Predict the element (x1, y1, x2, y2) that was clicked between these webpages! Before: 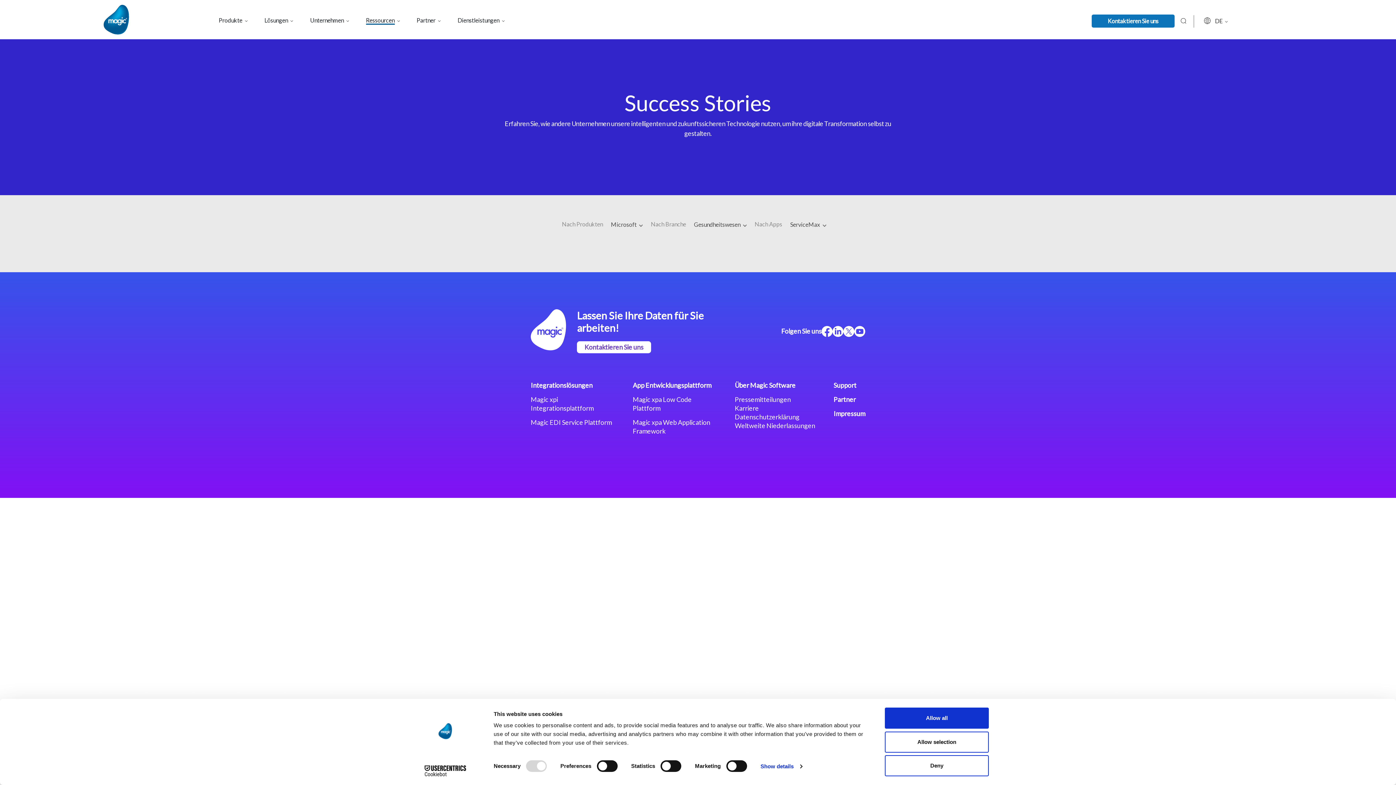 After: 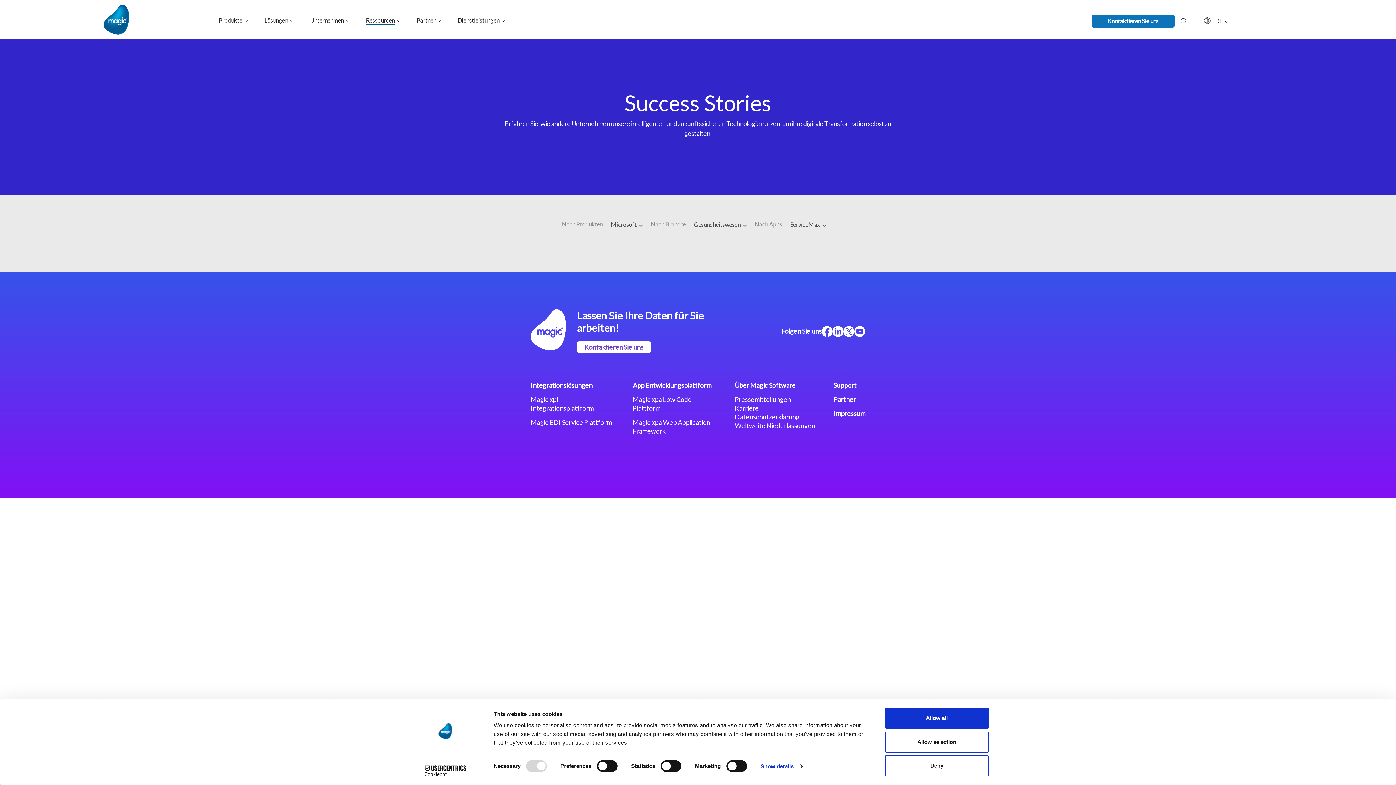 Action: label: Cookiebot - opens in a new window bbox: (413, 765, 477, 776)